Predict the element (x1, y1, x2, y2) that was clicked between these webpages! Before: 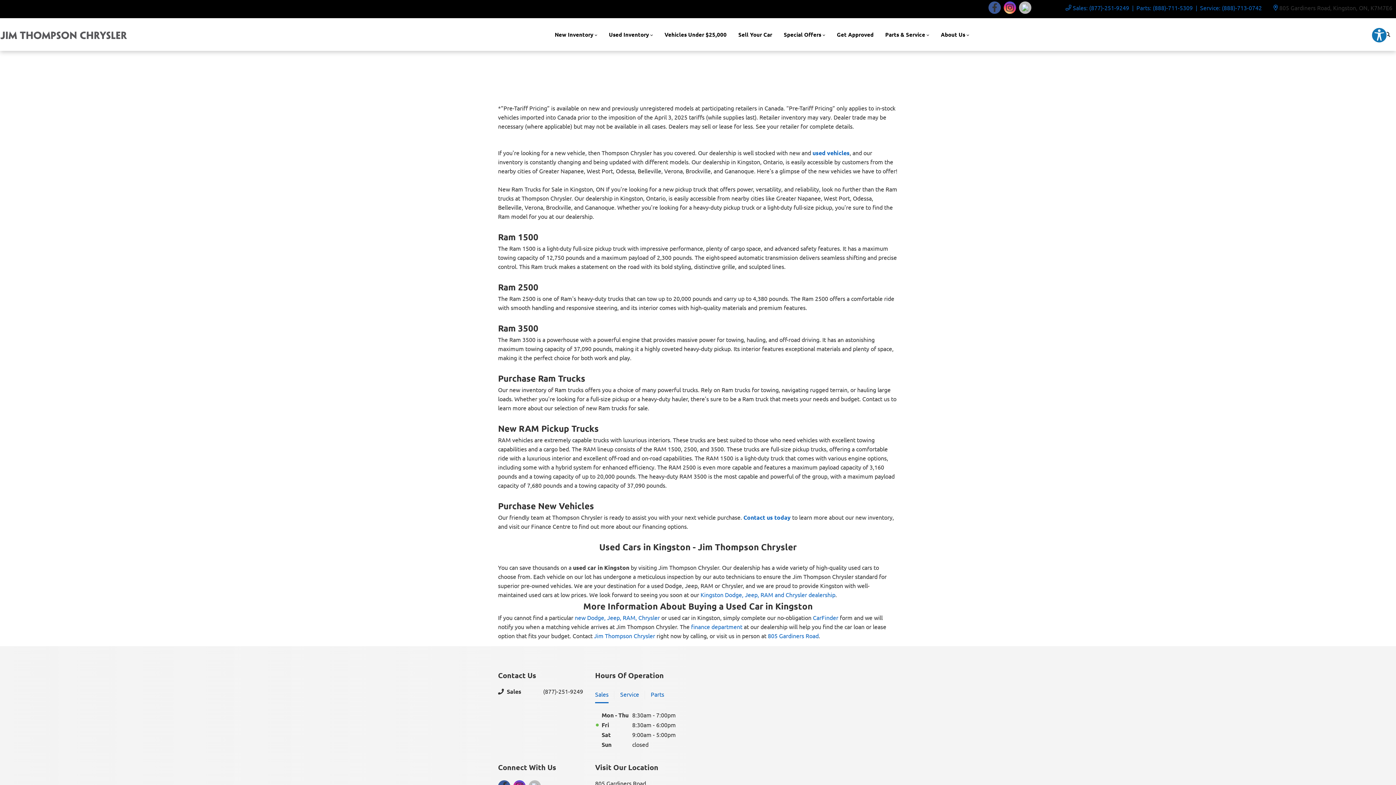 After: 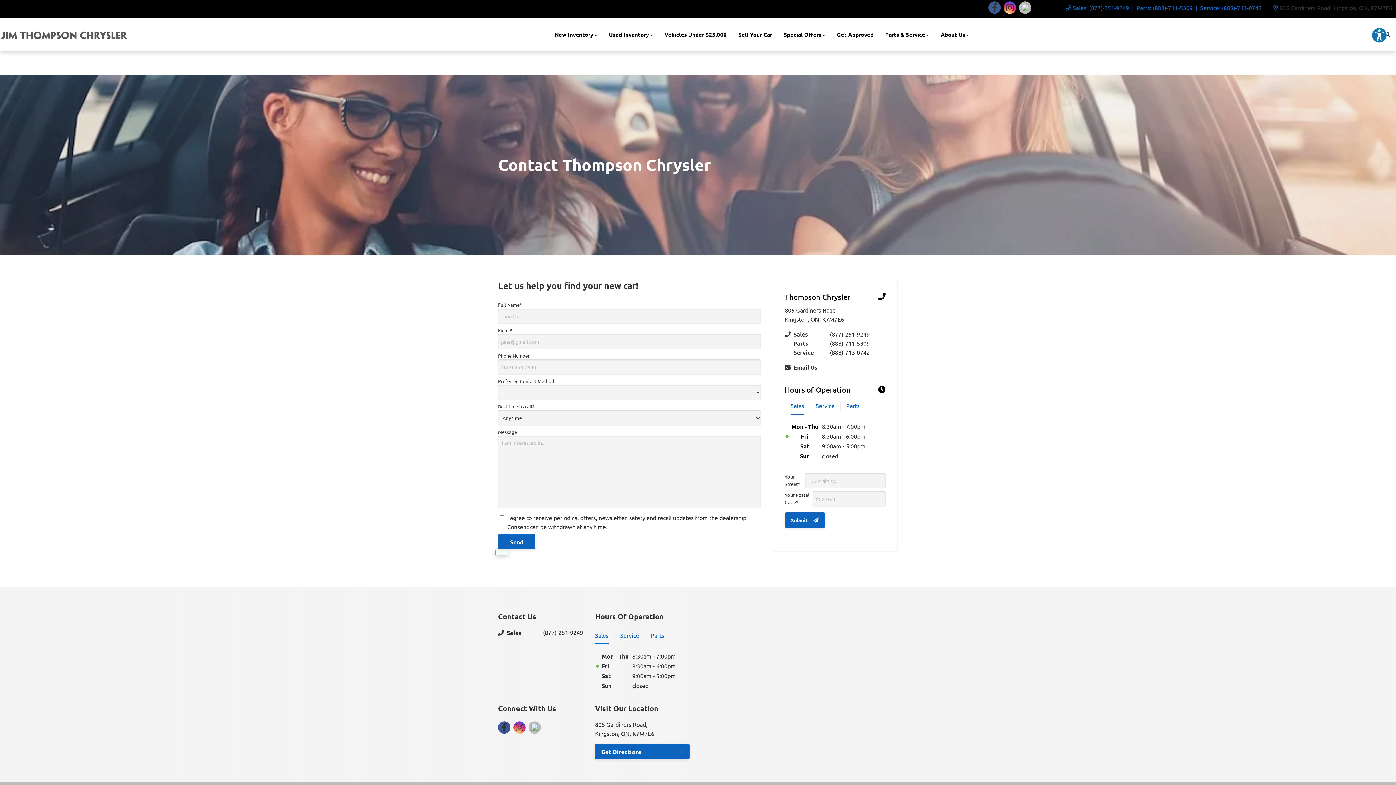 Action: label: Contact us today bbox: (743, 513, 790, 521)